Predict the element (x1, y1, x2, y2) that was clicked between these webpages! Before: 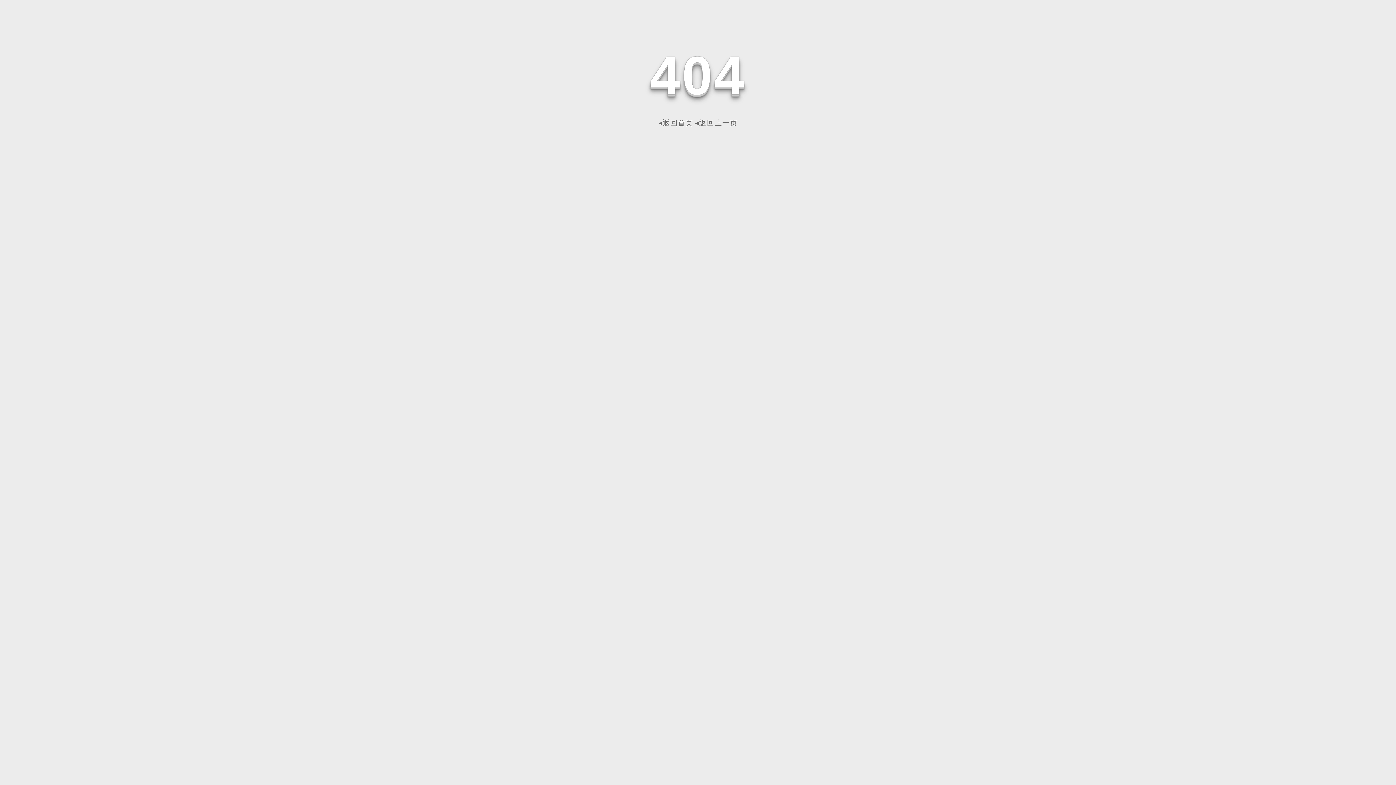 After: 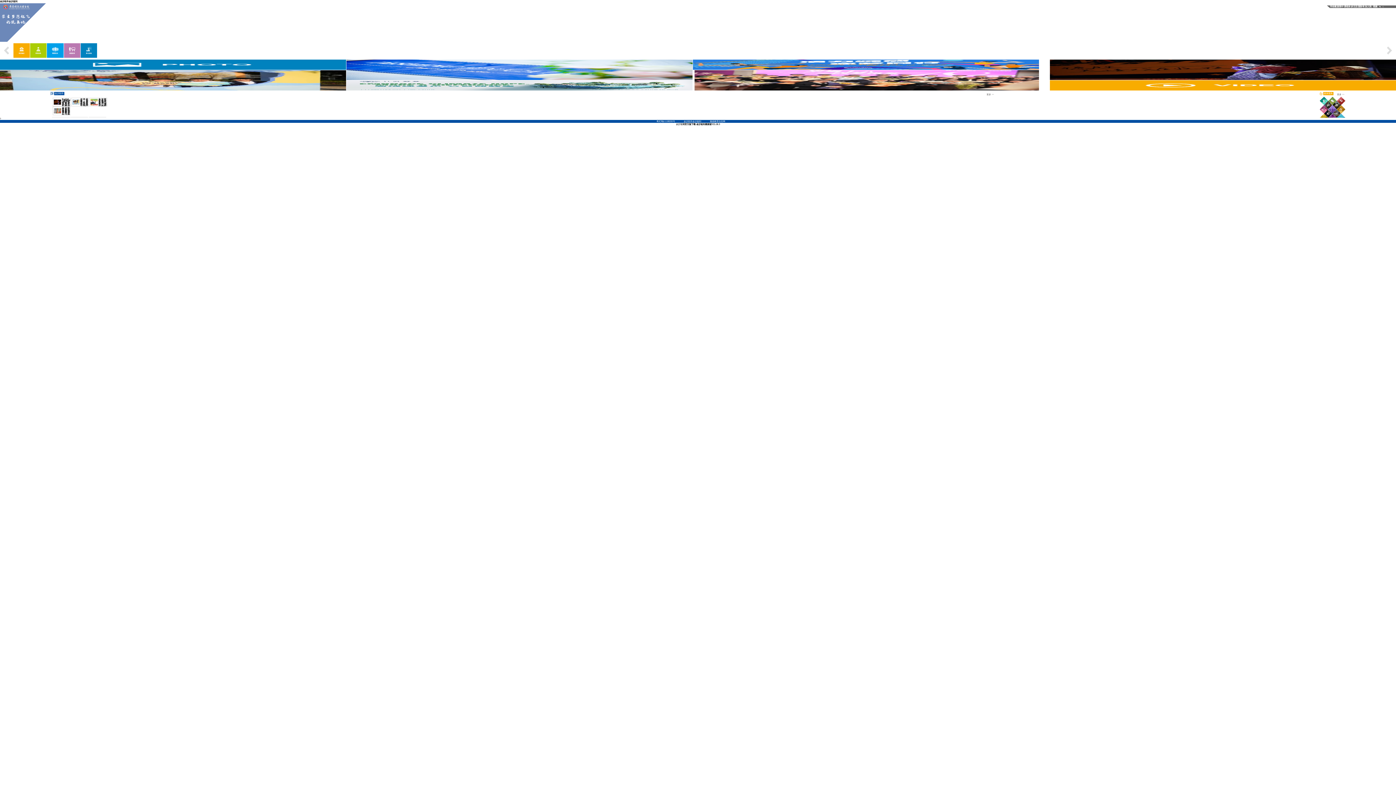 Action: bbox: (658, 118, 693, 126) label: ◂返回首页